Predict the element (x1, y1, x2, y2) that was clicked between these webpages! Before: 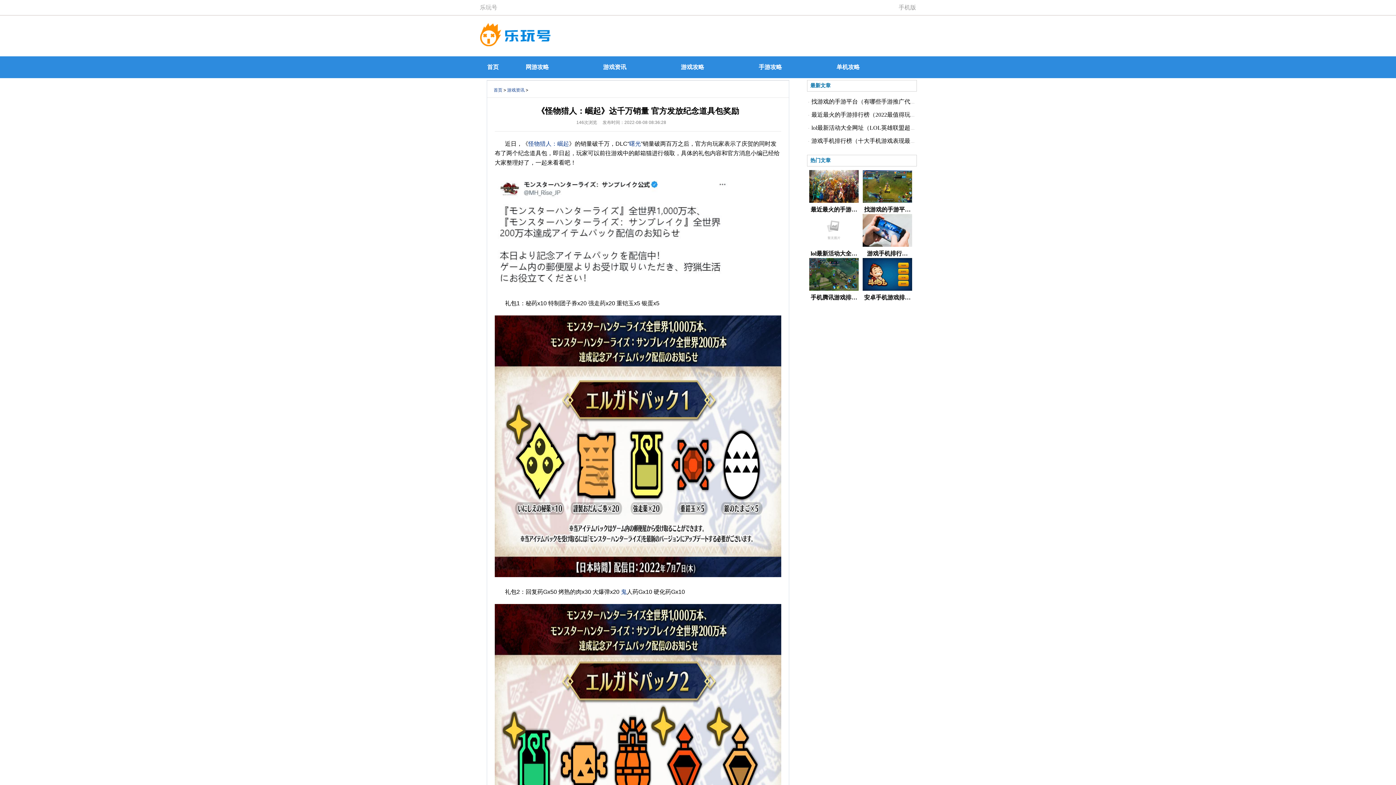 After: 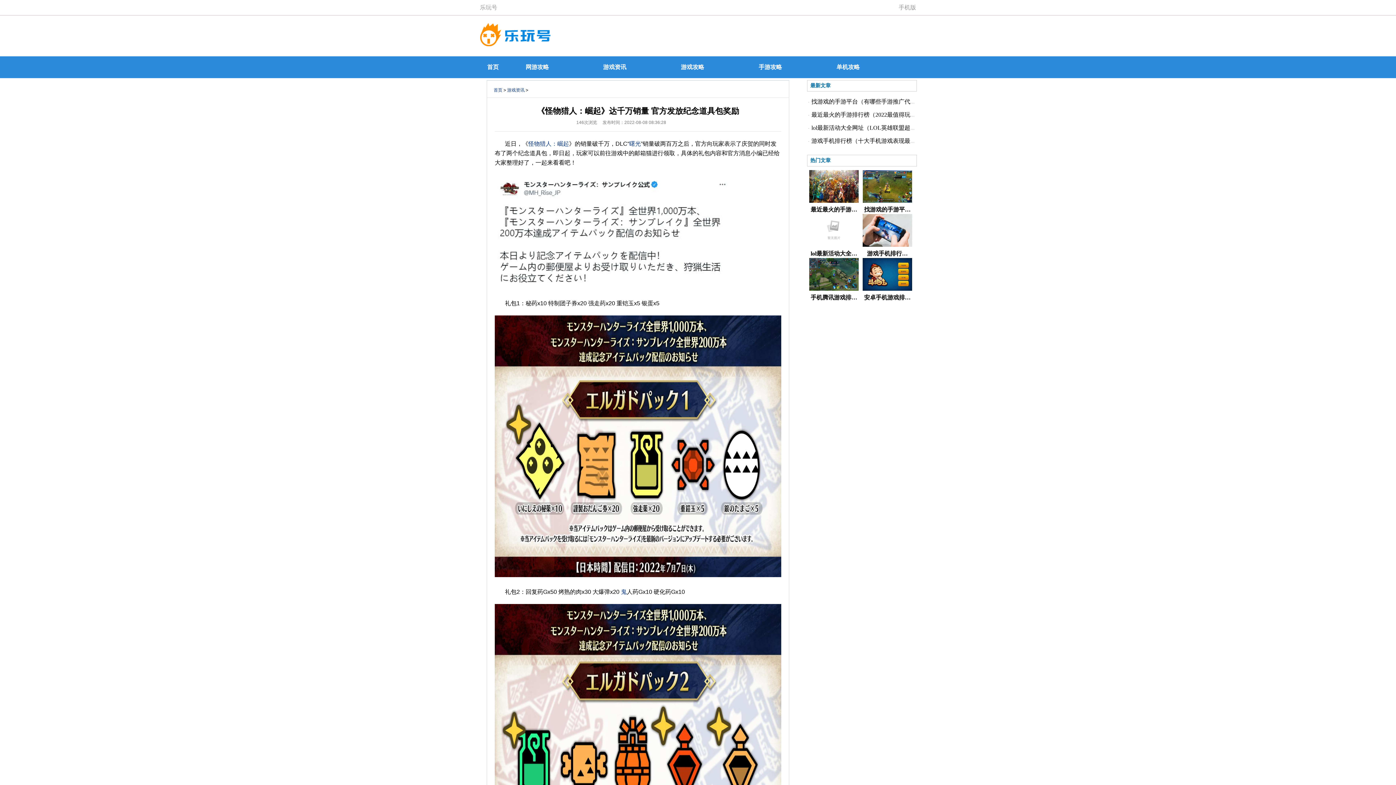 Action: label: lol最新活动大全网址（LOL英雄联盟超值福利活动地址） bbox: (809, 249, 858, 258)